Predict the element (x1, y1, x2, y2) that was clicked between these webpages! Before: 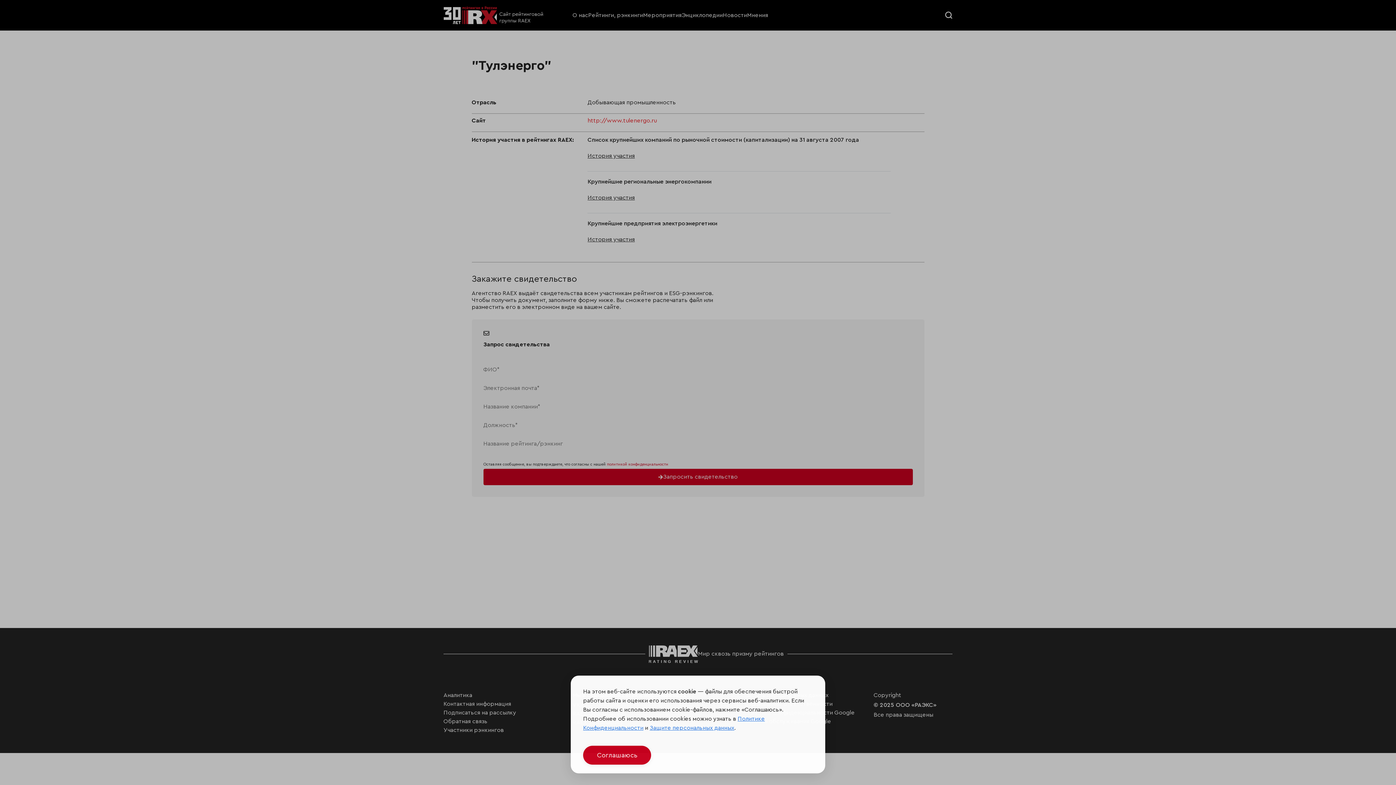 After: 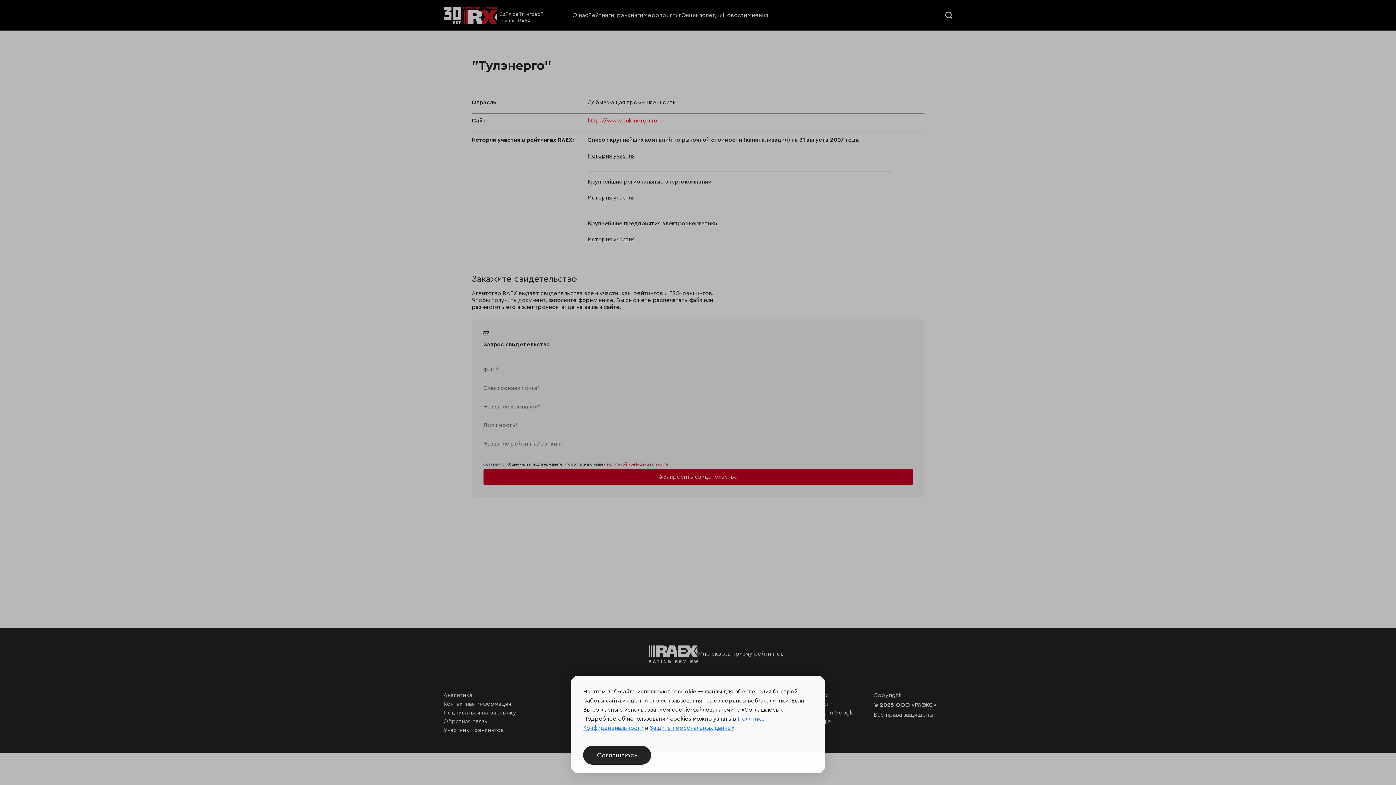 Action: bbox: (649, 725, 734, 731) label: Защите персональных данных